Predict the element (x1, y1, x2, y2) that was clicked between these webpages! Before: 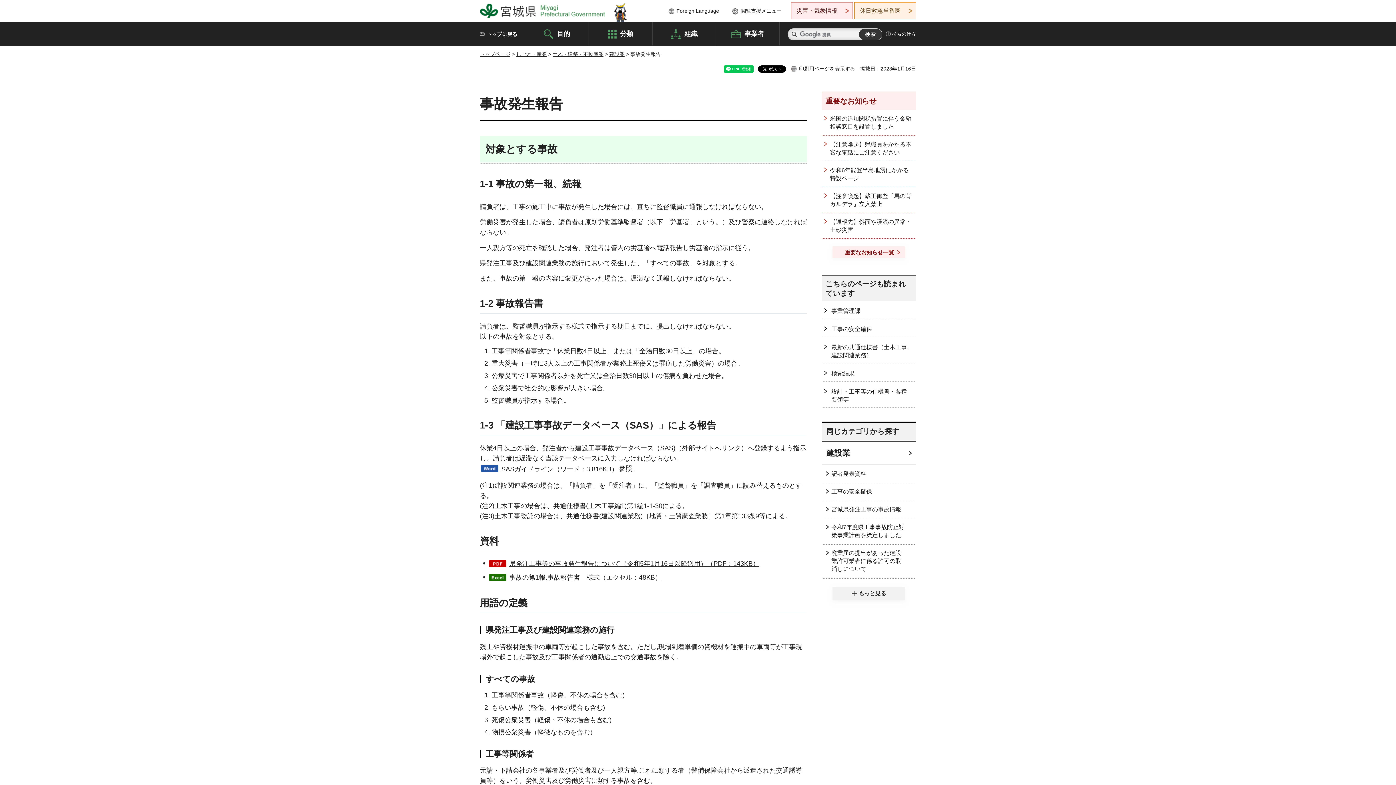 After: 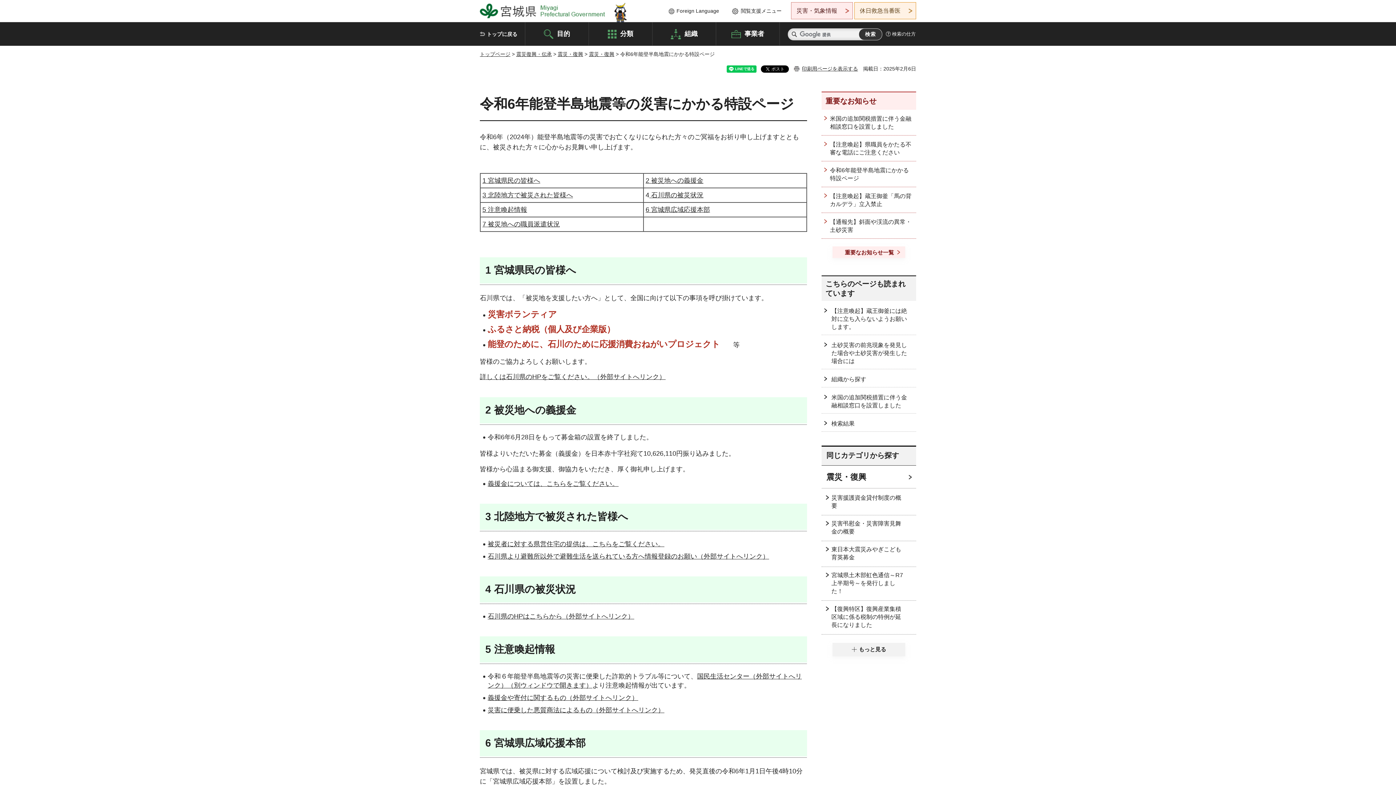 Action: label: 令和6年能登半島地震にかかる特設ページ bbox: (821, 161, 916, 186)